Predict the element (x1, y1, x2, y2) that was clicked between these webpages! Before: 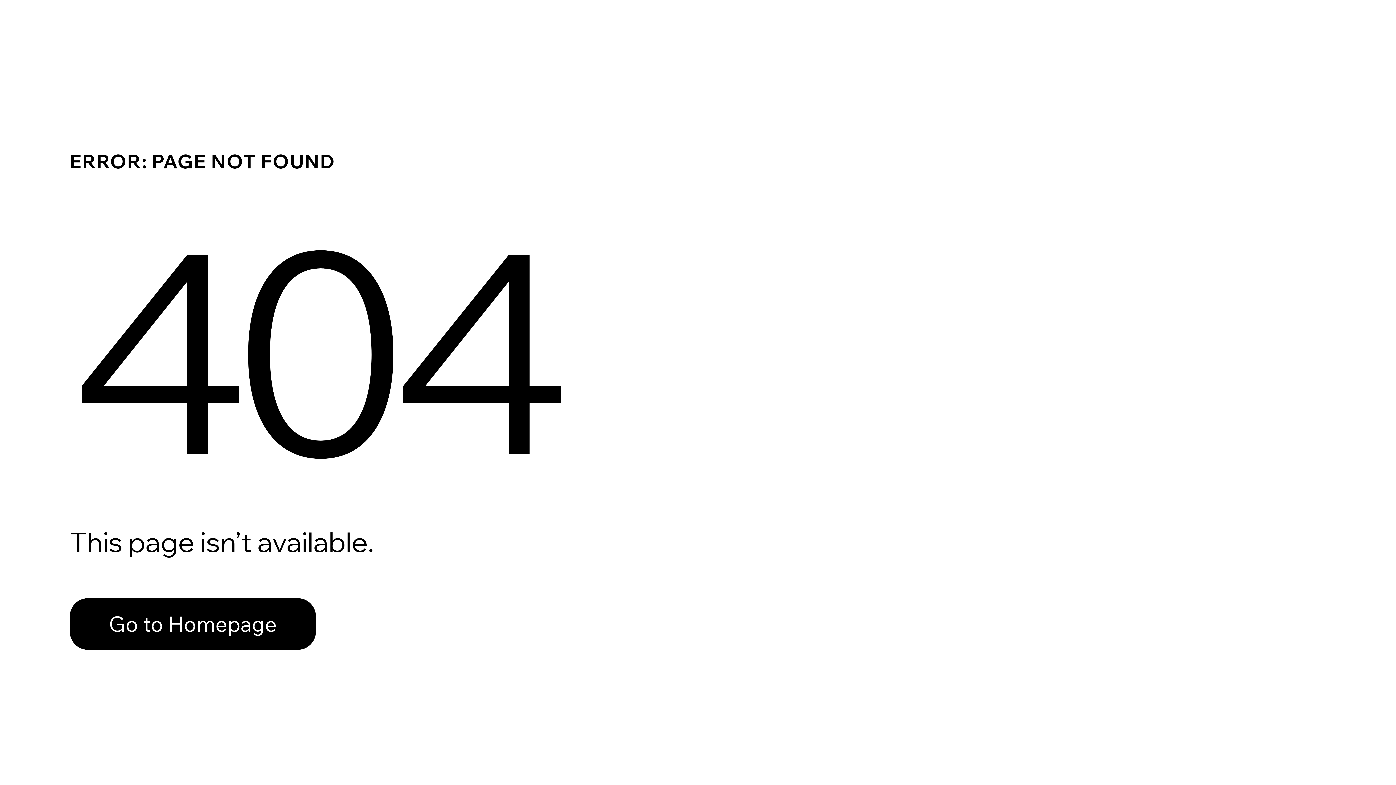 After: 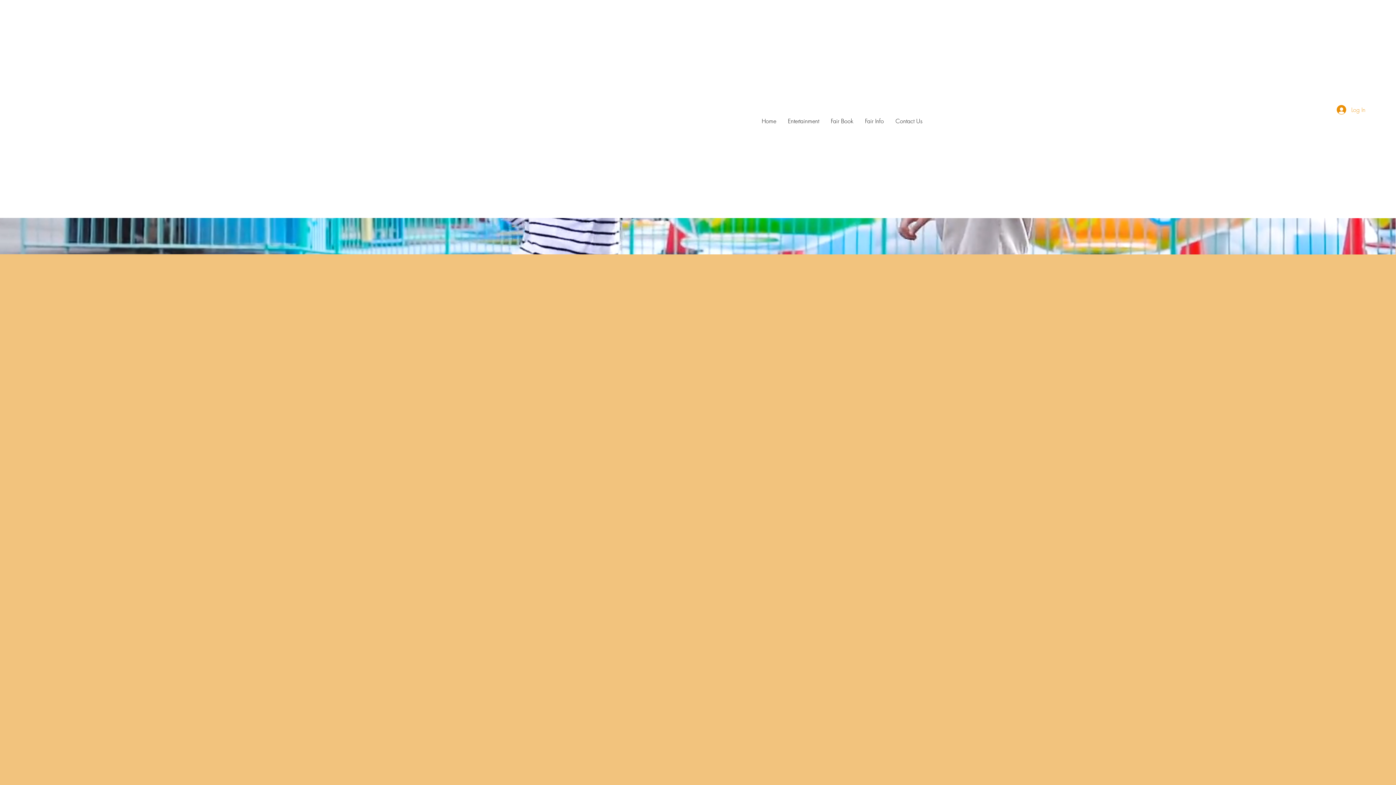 Action: bbox: (69, 598, 316, 650) label: Go to Homepage